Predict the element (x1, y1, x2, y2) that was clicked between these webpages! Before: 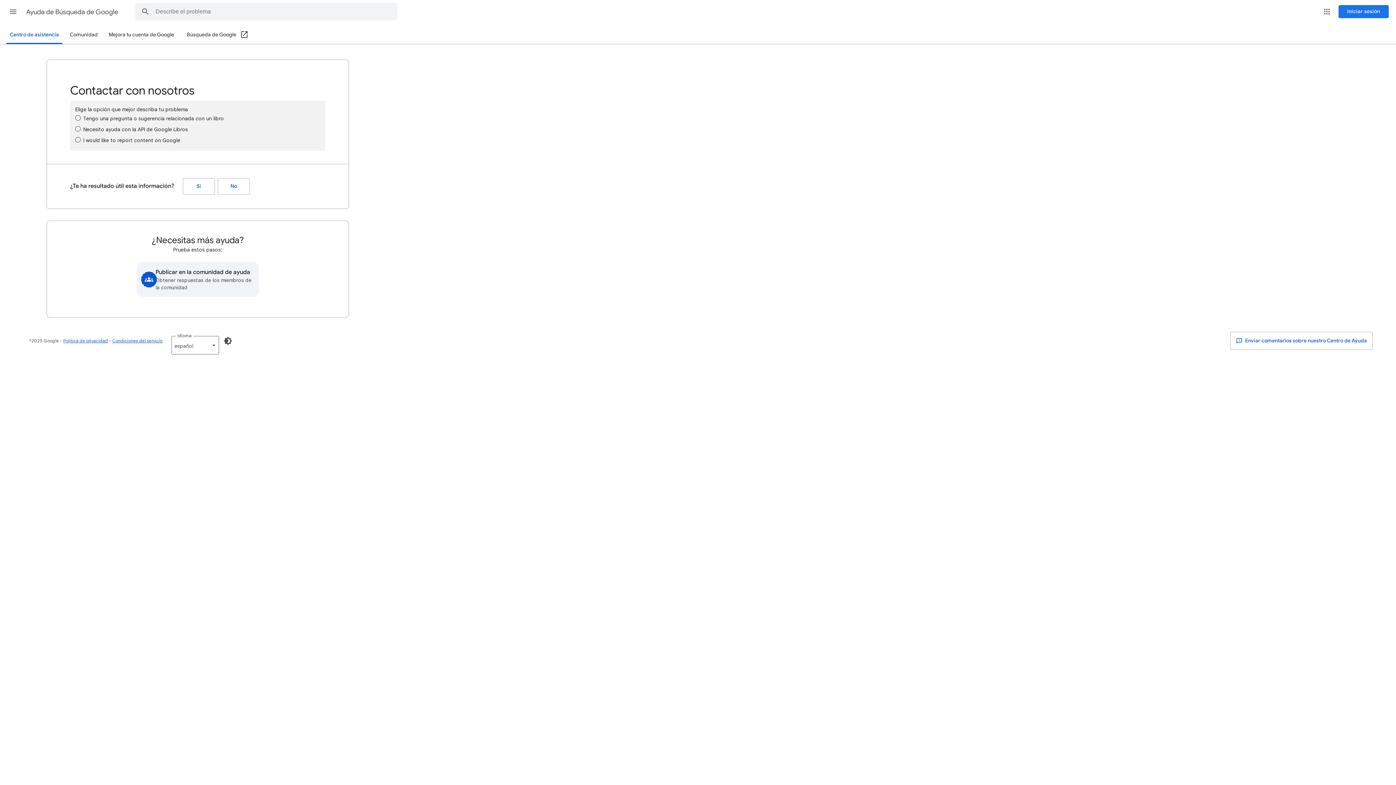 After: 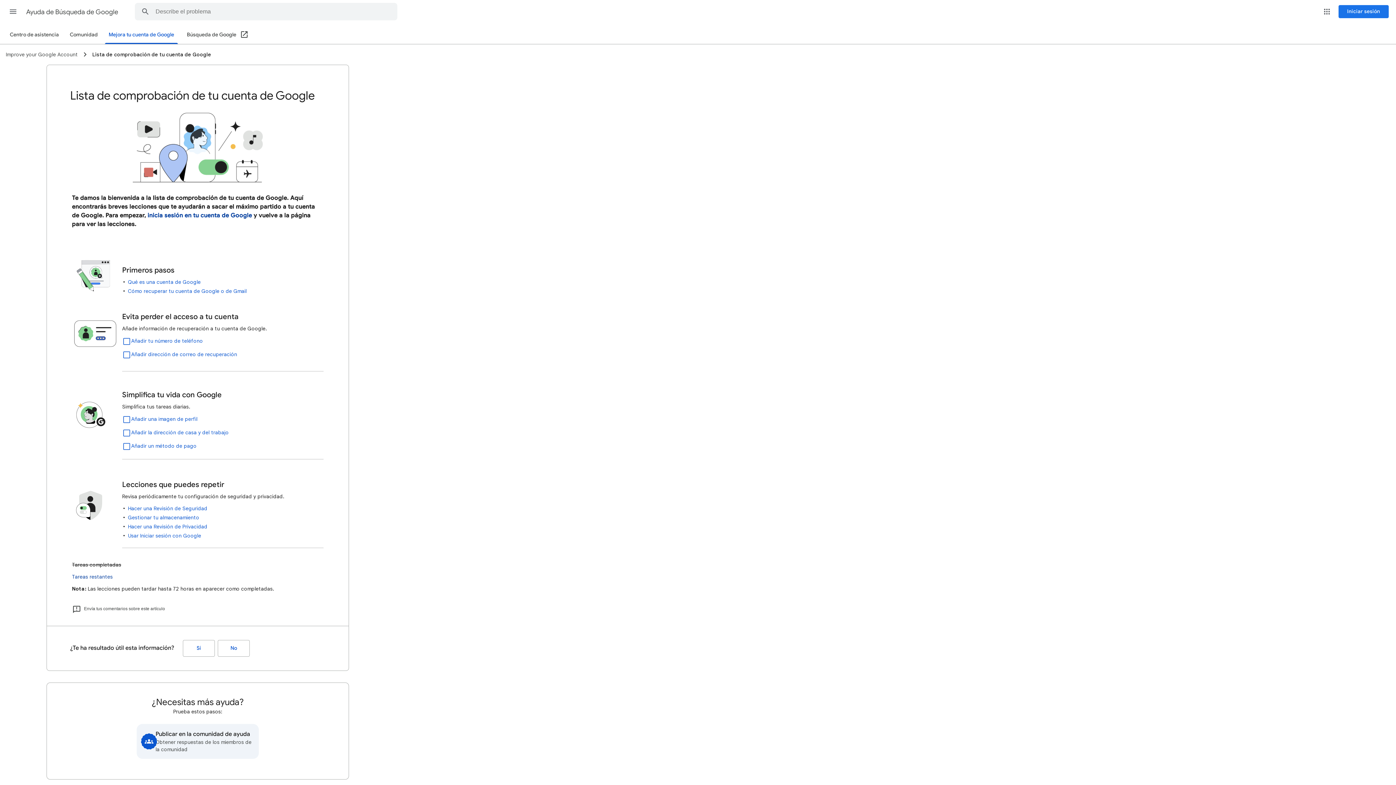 Action: bbox: (104, 26, 178, 43) label: Mejora tu cuenta de Google